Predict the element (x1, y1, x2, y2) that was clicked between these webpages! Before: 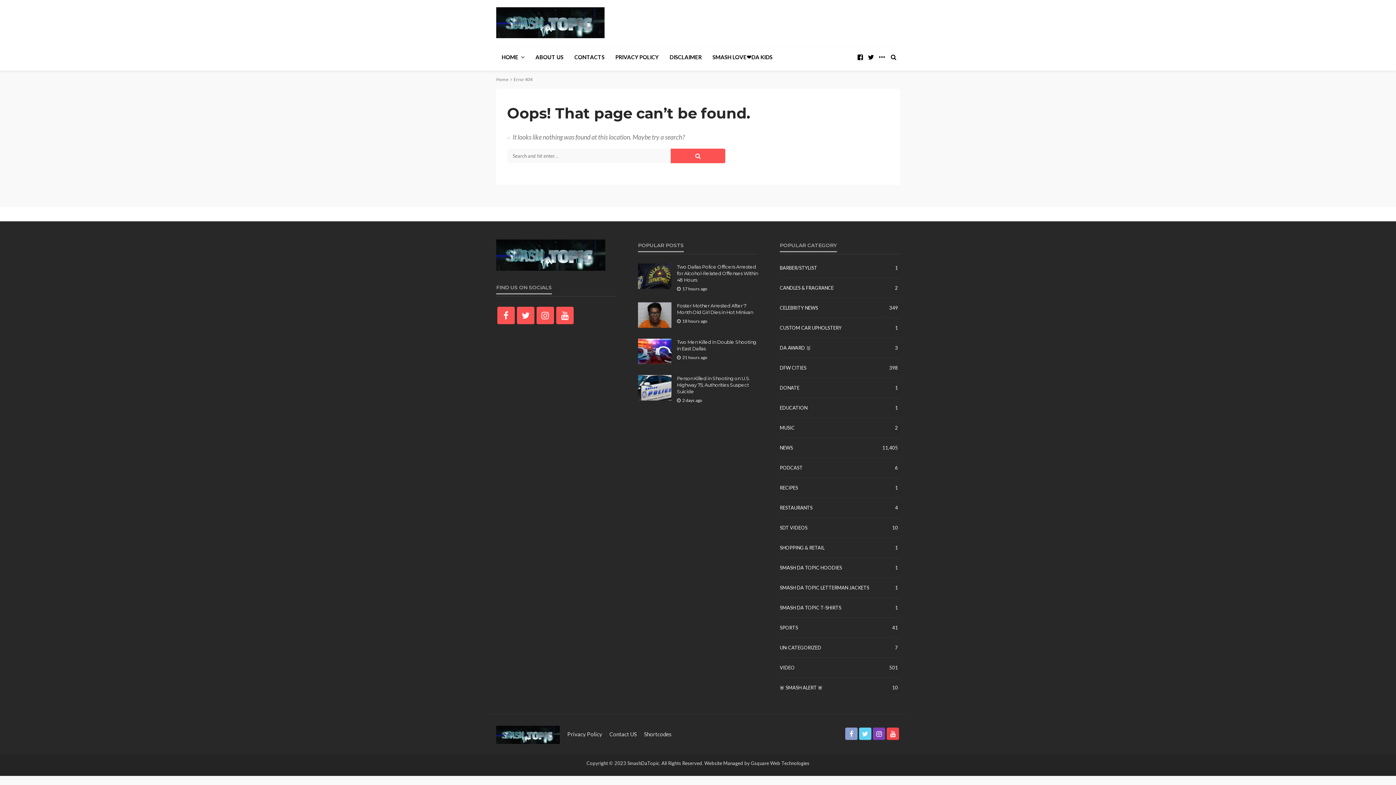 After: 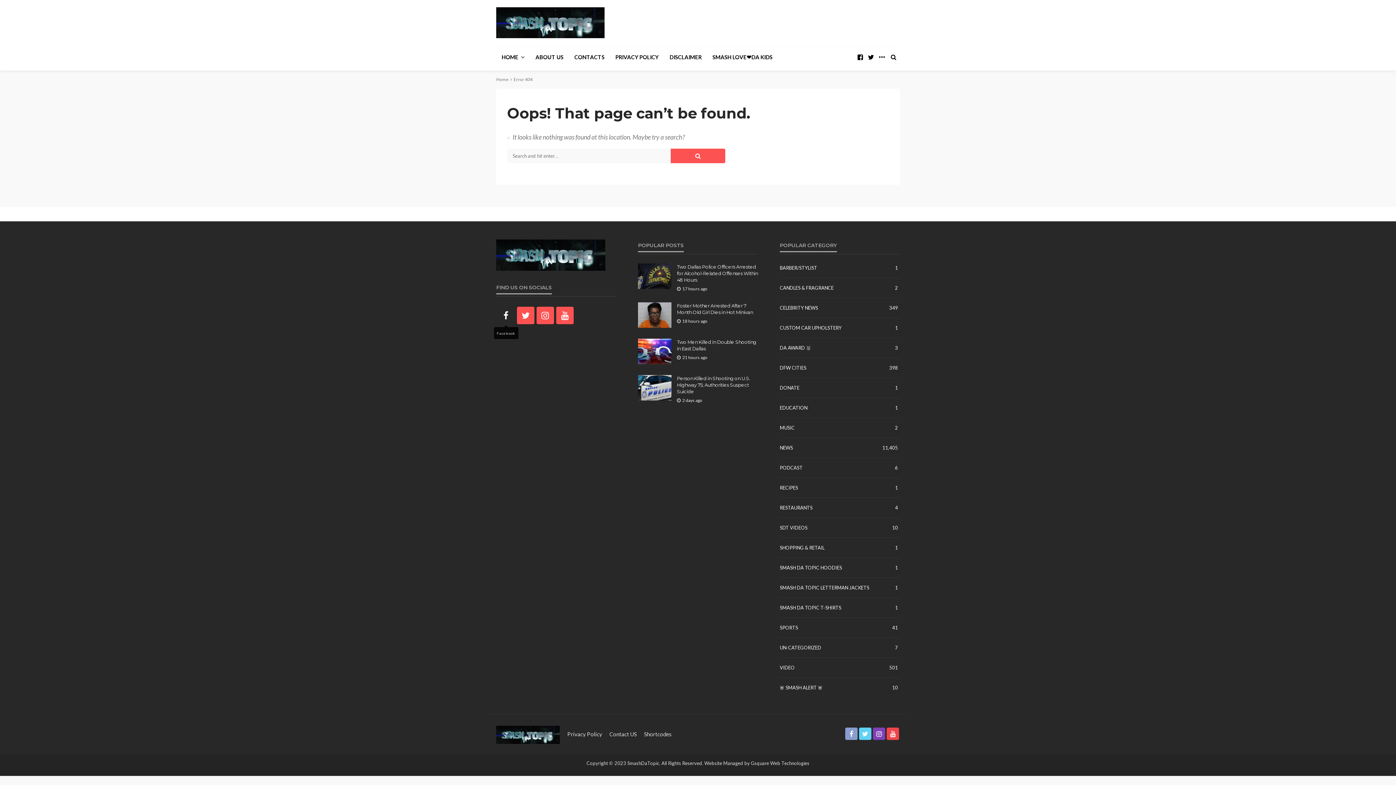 Action: bbox: (496, 305, 516, 325)